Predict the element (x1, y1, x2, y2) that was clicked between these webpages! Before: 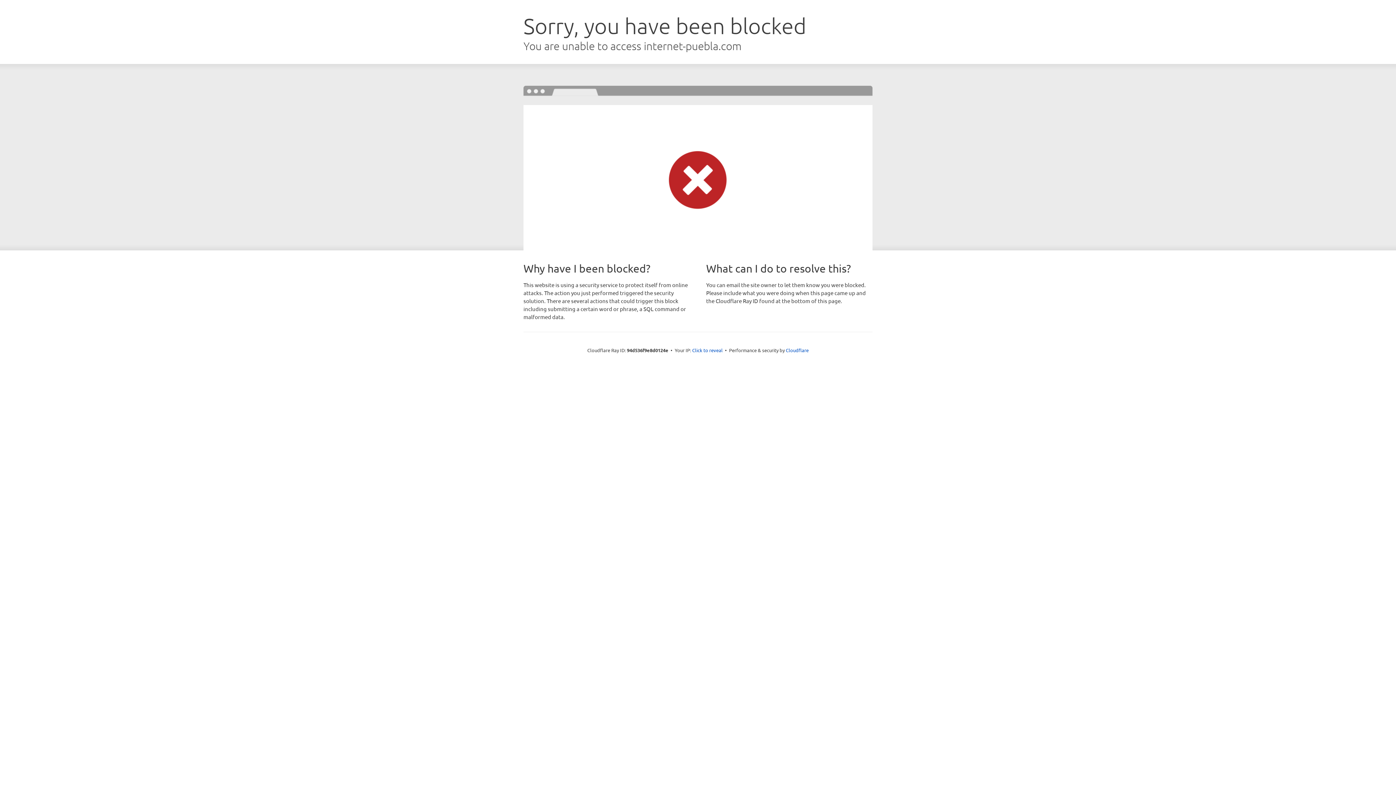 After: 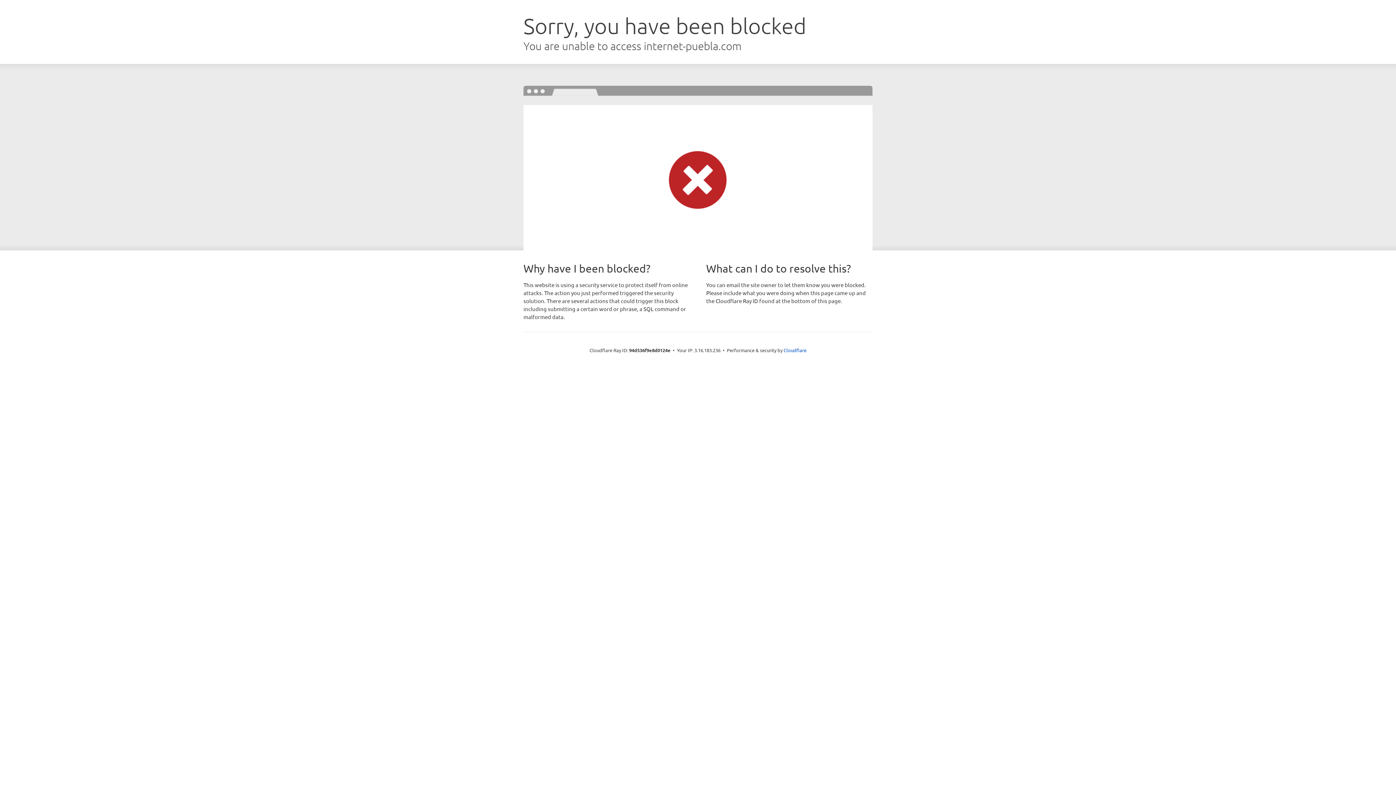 Action: label: Click to reveal bbox: (692, 346, 722, 353)